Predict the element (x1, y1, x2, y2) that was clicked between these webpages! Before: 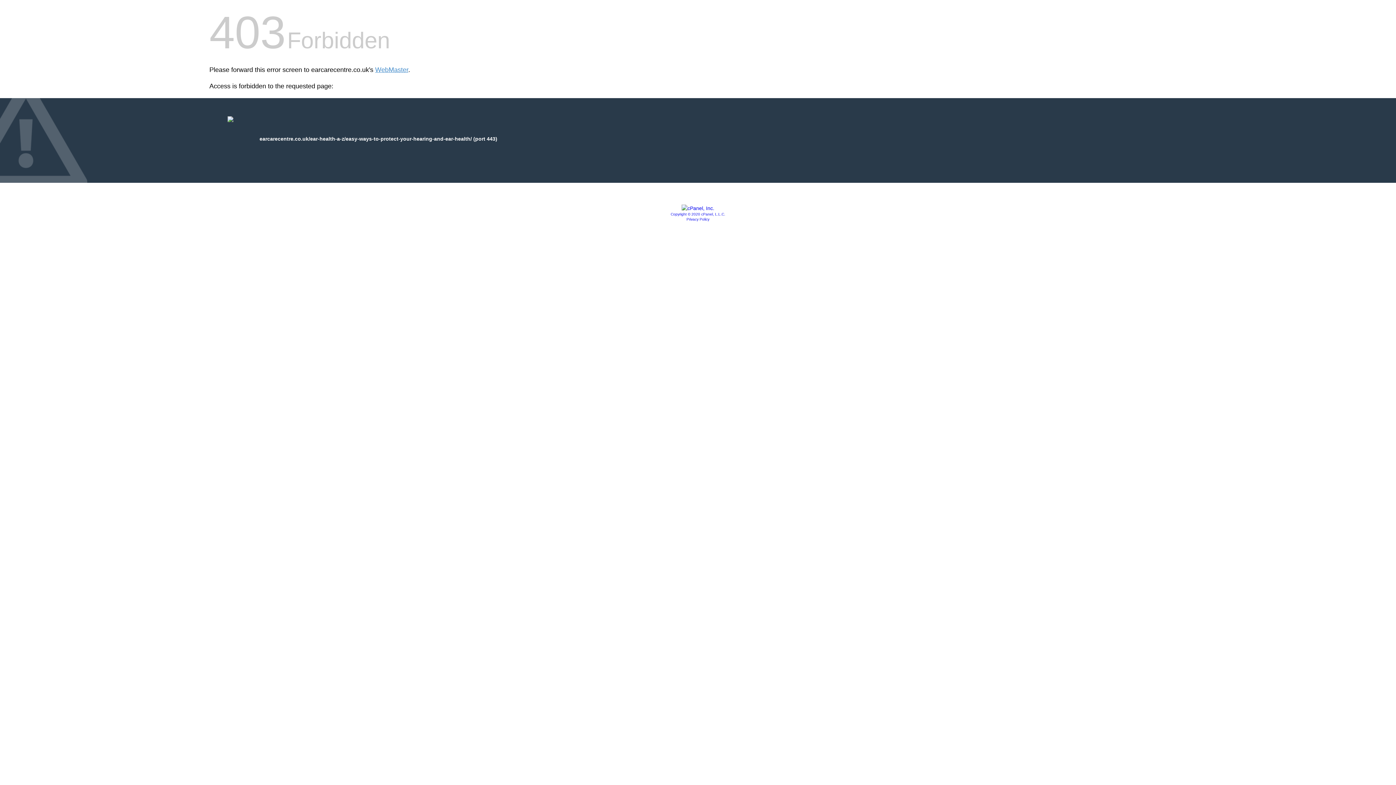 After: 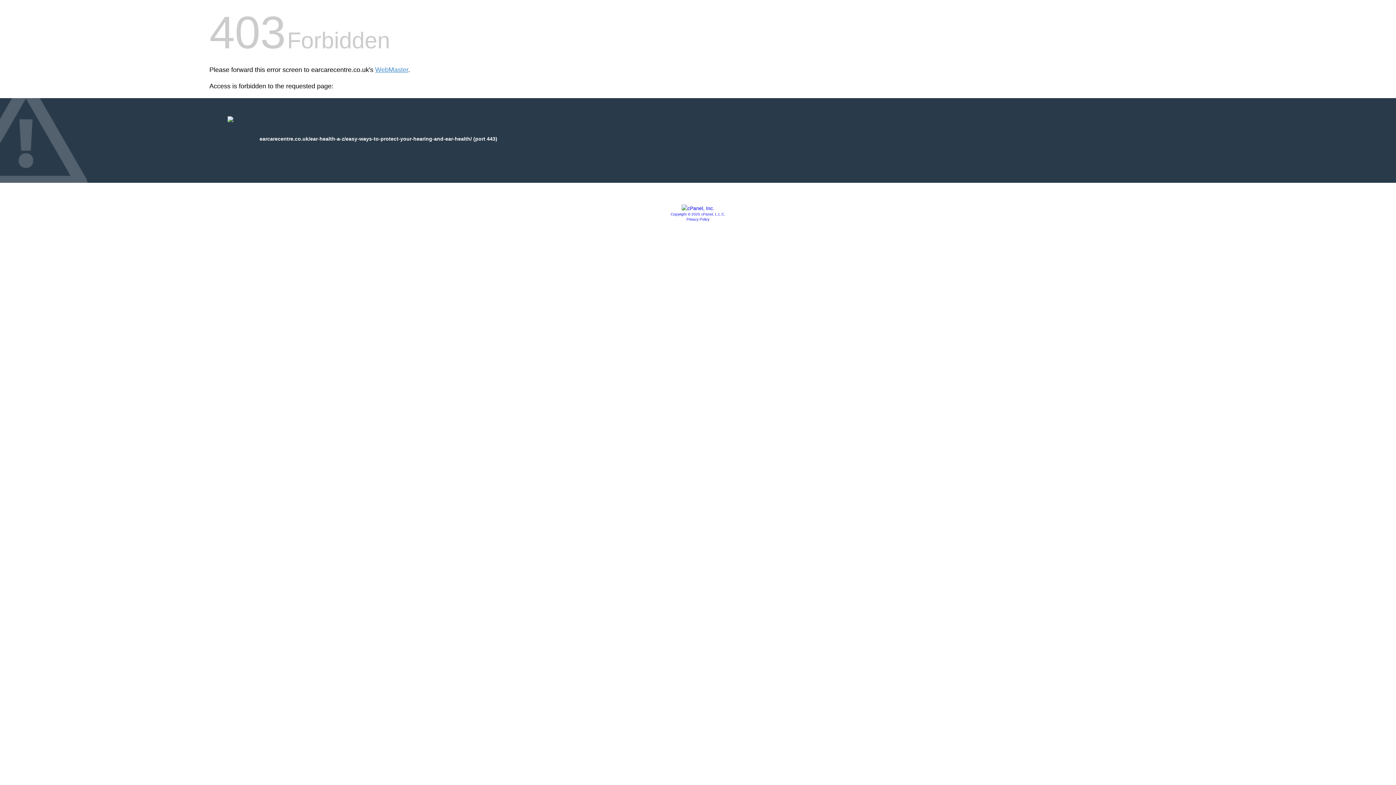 Action: bbox: (681, 205, 714, 211)